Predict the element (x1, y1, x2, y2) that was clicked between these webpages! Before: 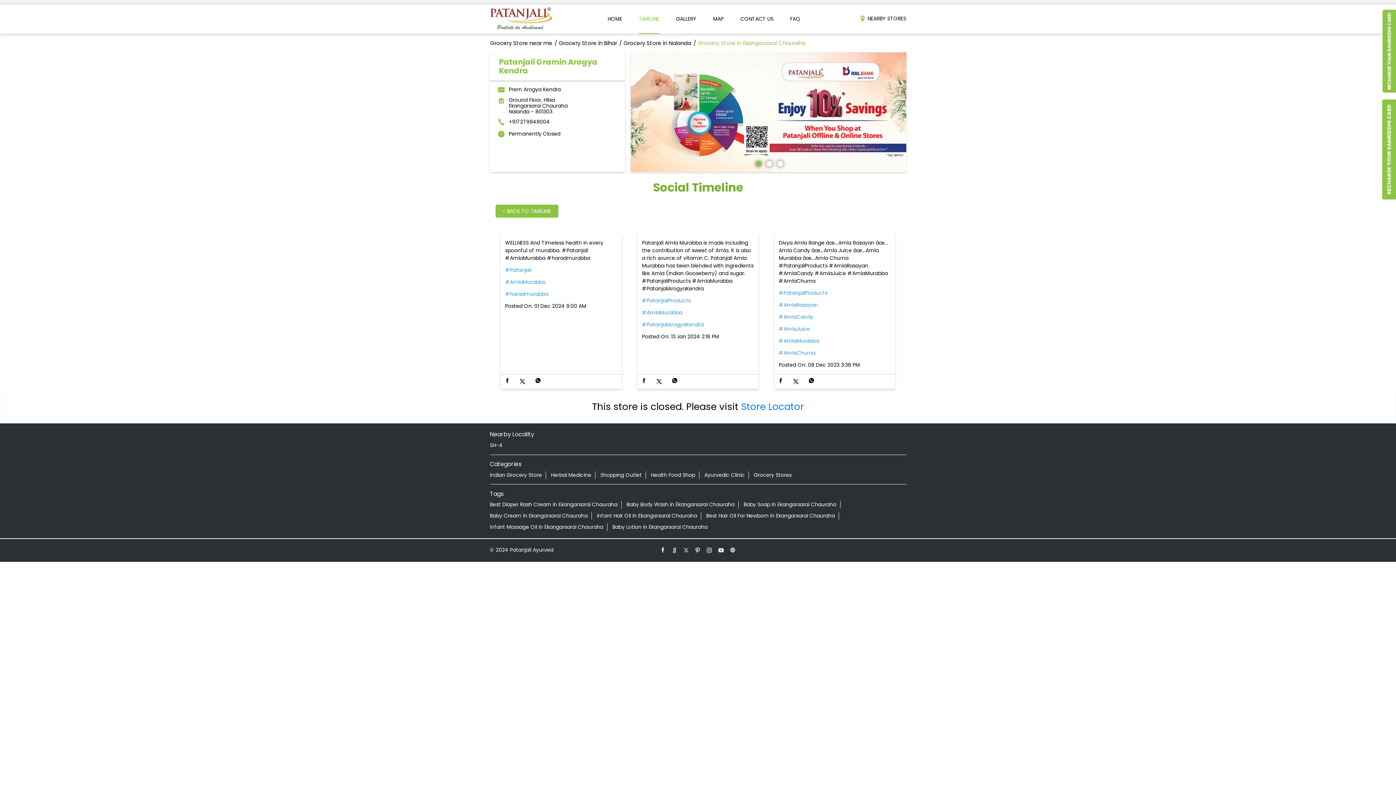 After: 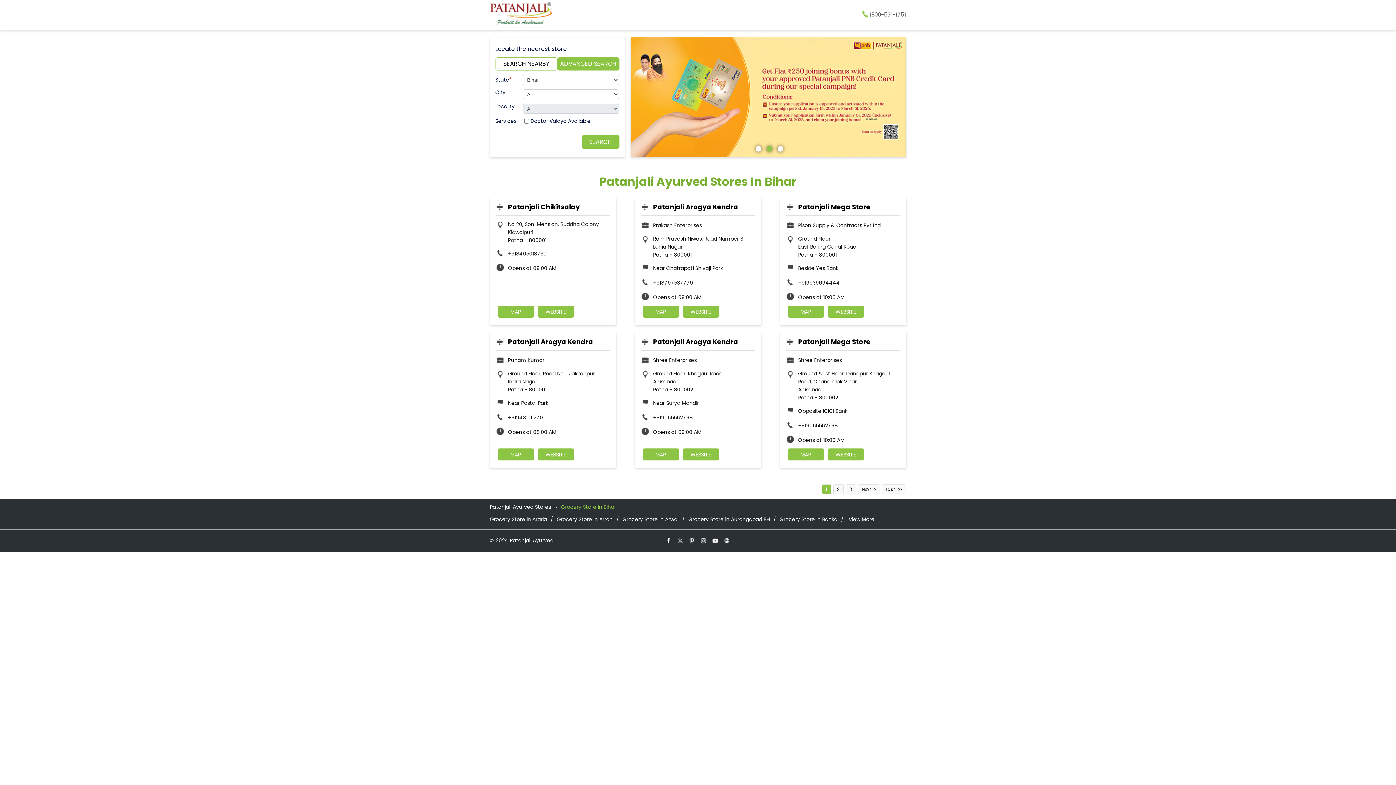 Action: label: Grocery Store in Bihar bbox: (559, 40, 617, 45)